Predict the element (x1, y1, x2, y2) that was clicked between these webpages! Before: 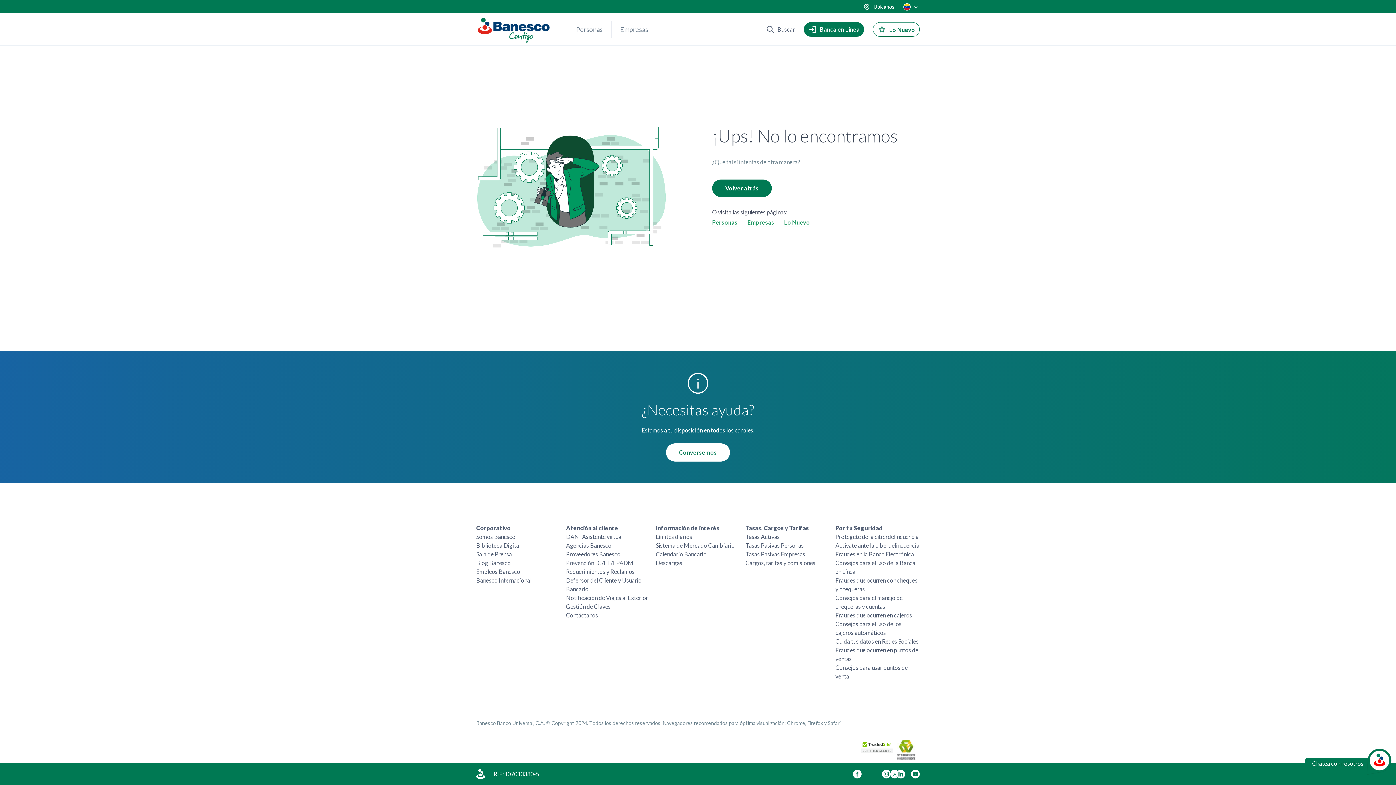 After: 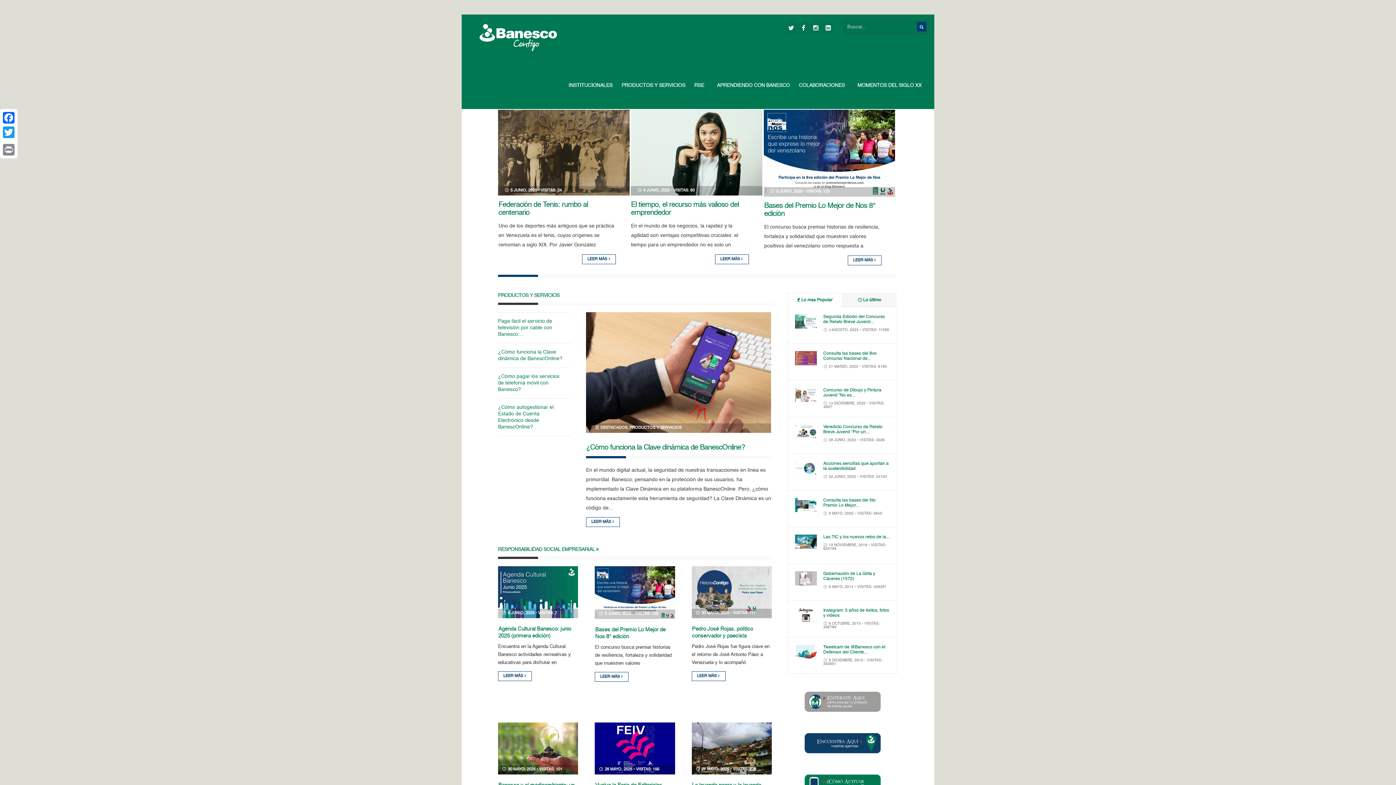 Action: bbox: (476, 559, 510, 566) label: Blog Banesco